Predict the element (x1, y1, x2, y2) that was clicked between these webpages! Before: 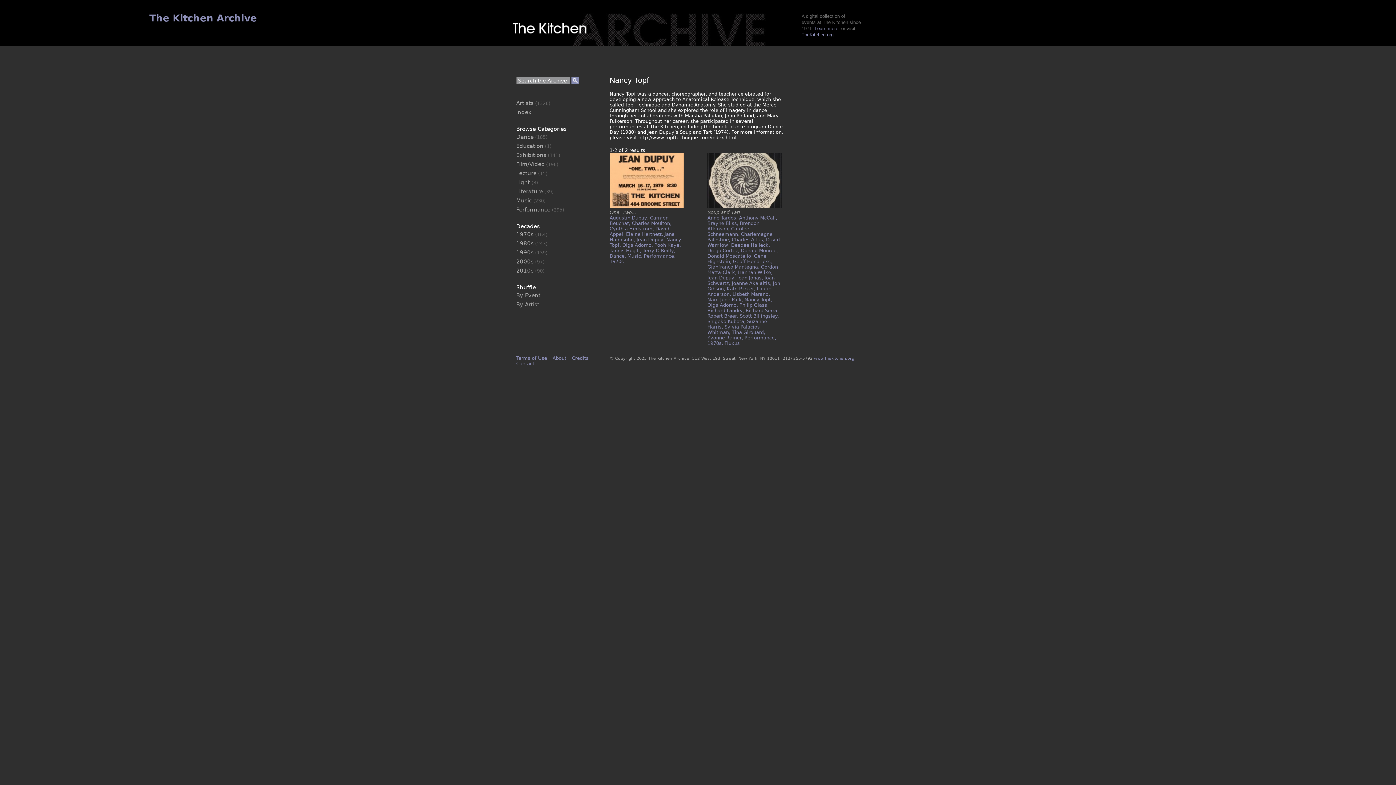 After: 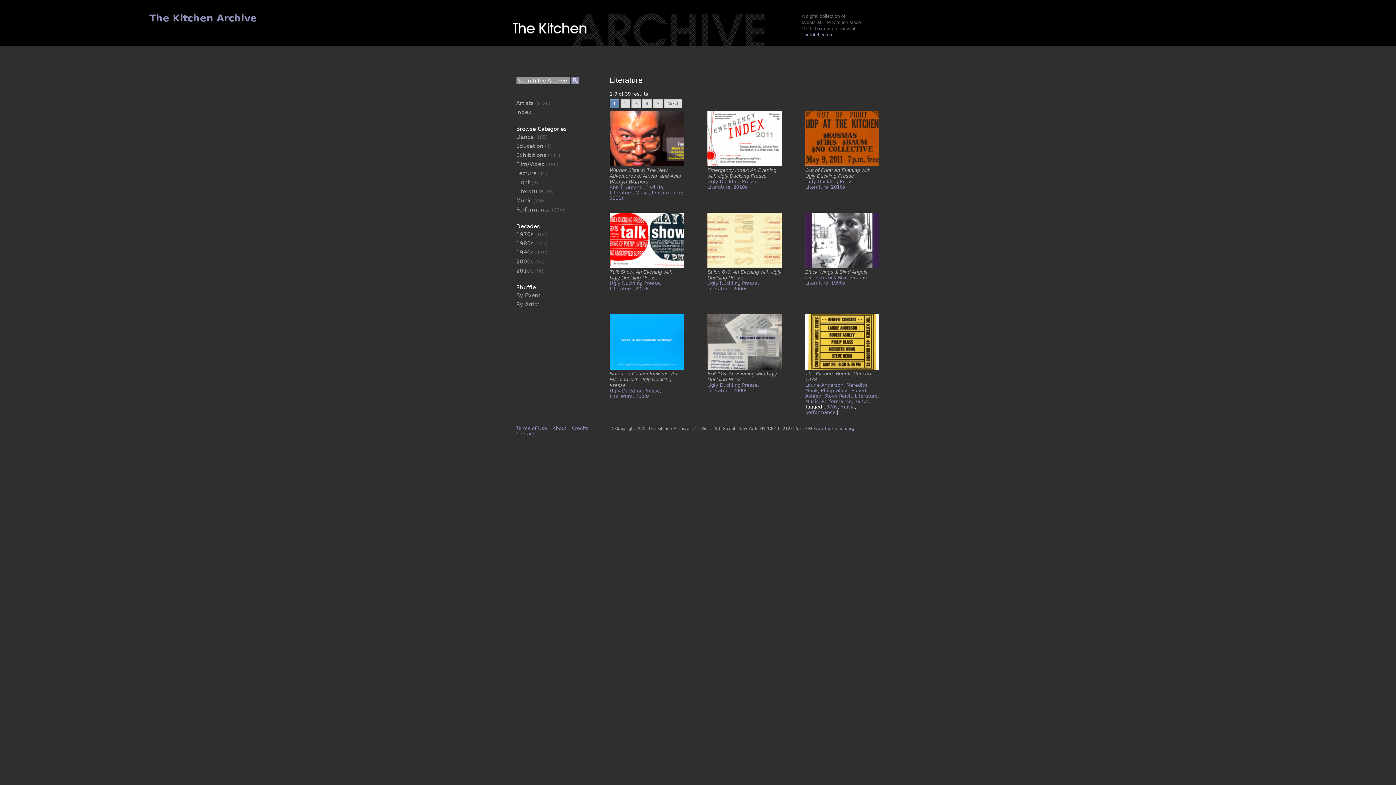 Action: bbox: (516, 188, 542, 194) label: Literature